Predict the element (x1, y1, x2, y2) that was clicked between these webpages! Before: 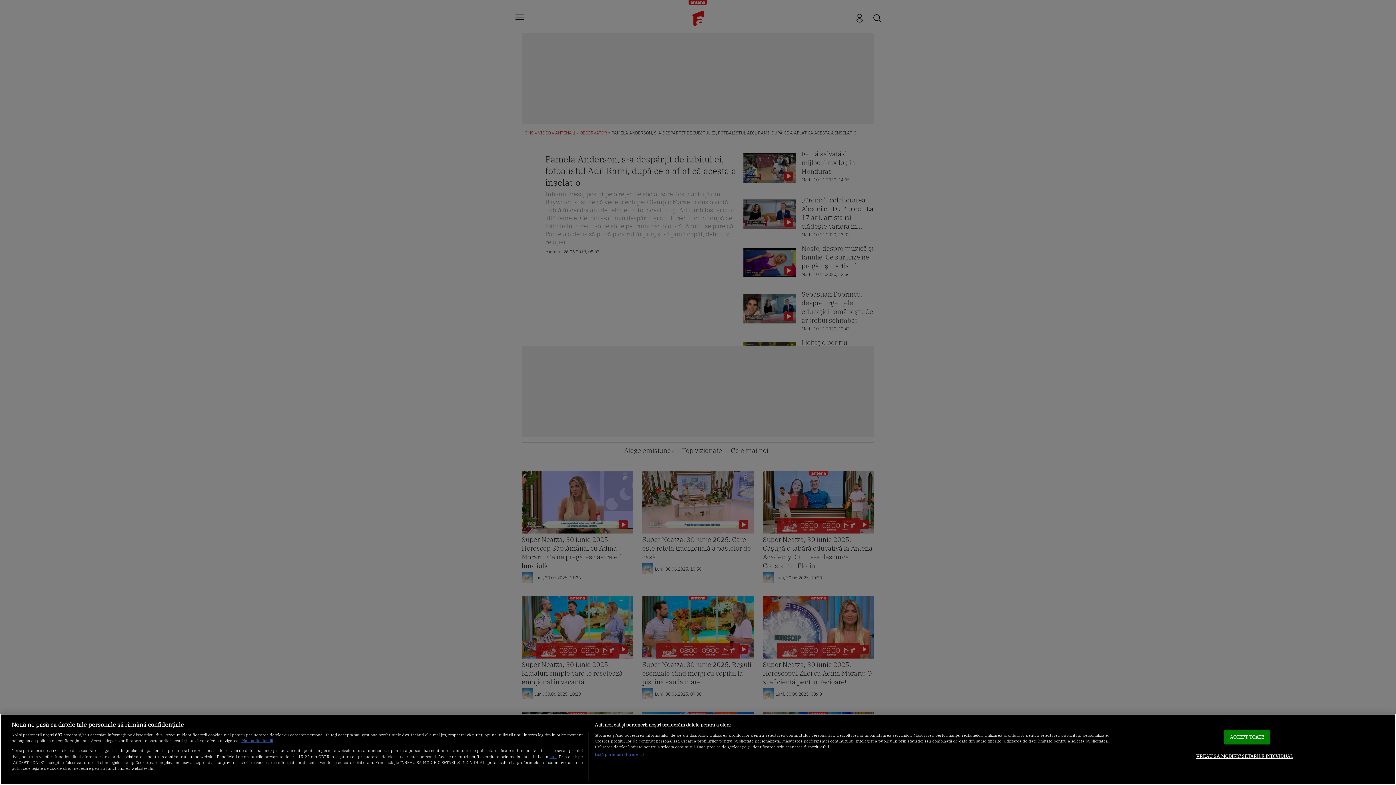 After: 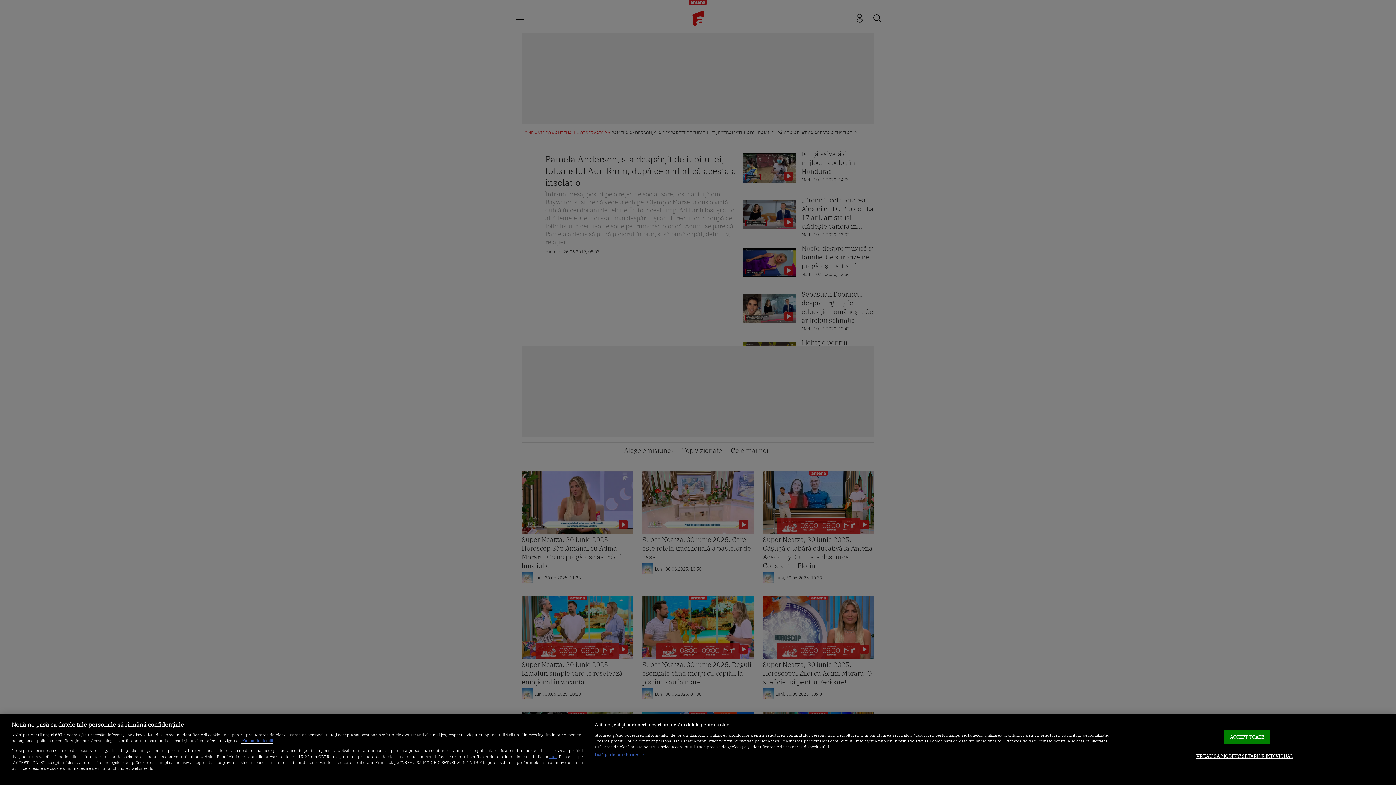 Action: label: Mai multe informații despre confidențialitatea datelor dvs., se deschide într-o fereastră nouă bbox: (241, 738, 273, 743)